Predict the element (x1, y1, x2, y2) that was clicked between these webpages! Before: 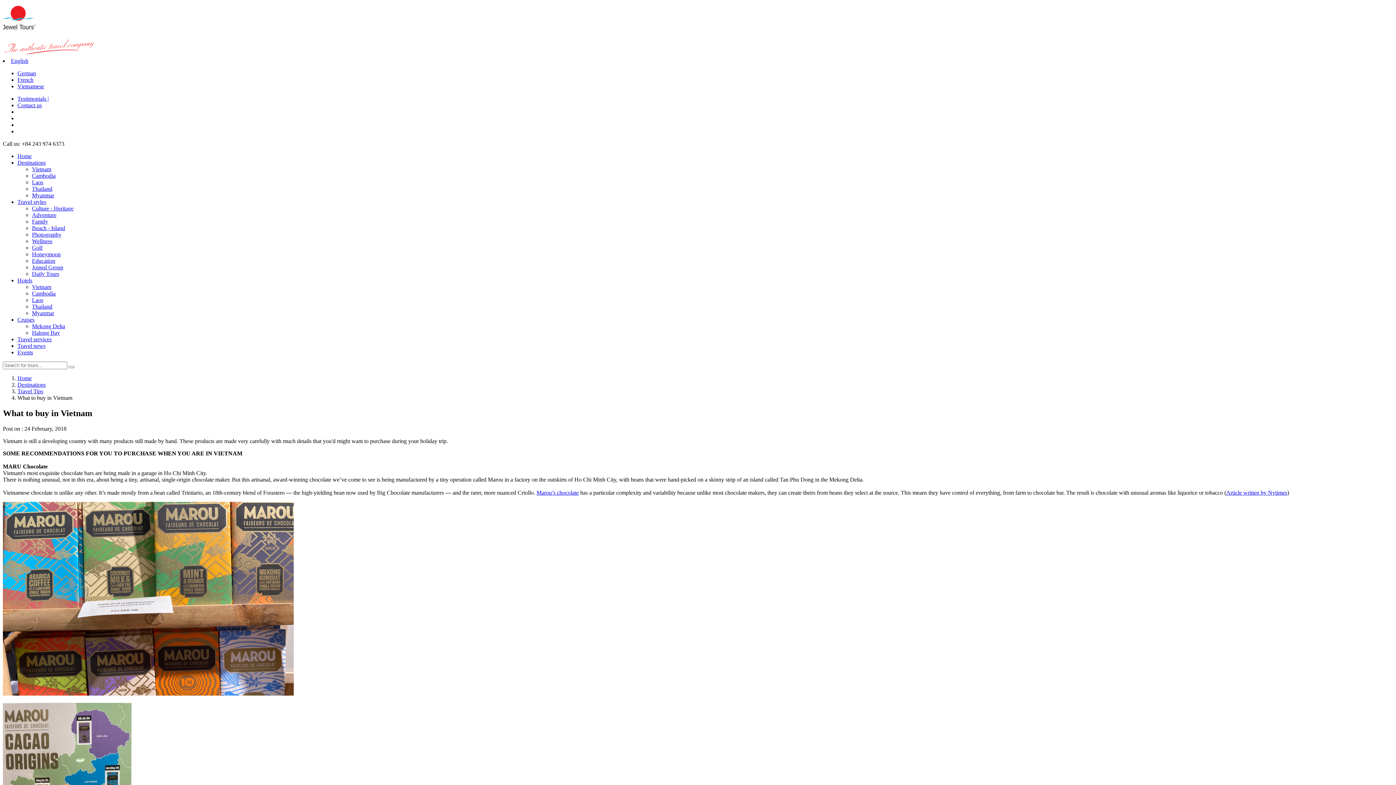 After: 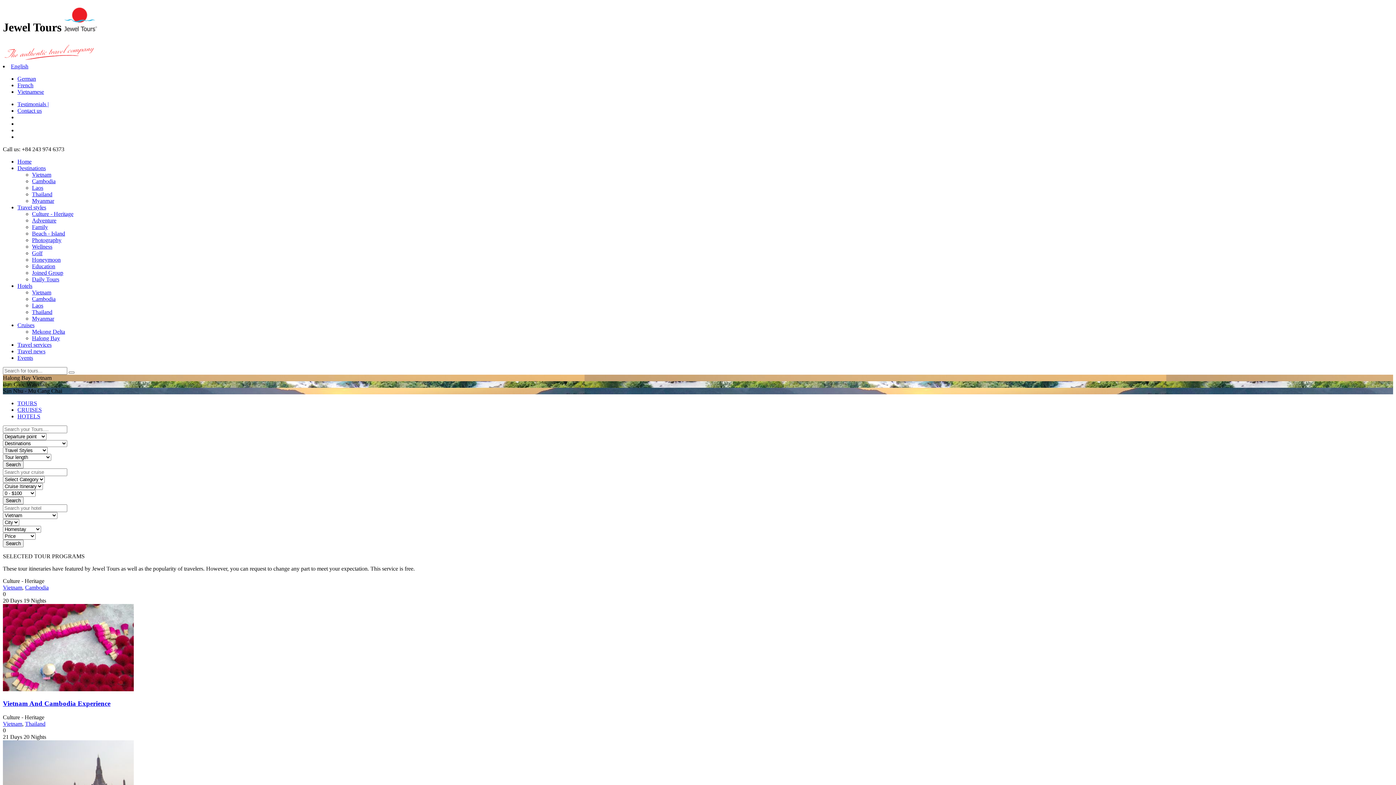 Action: bbox: (2, 24, 35, 30)